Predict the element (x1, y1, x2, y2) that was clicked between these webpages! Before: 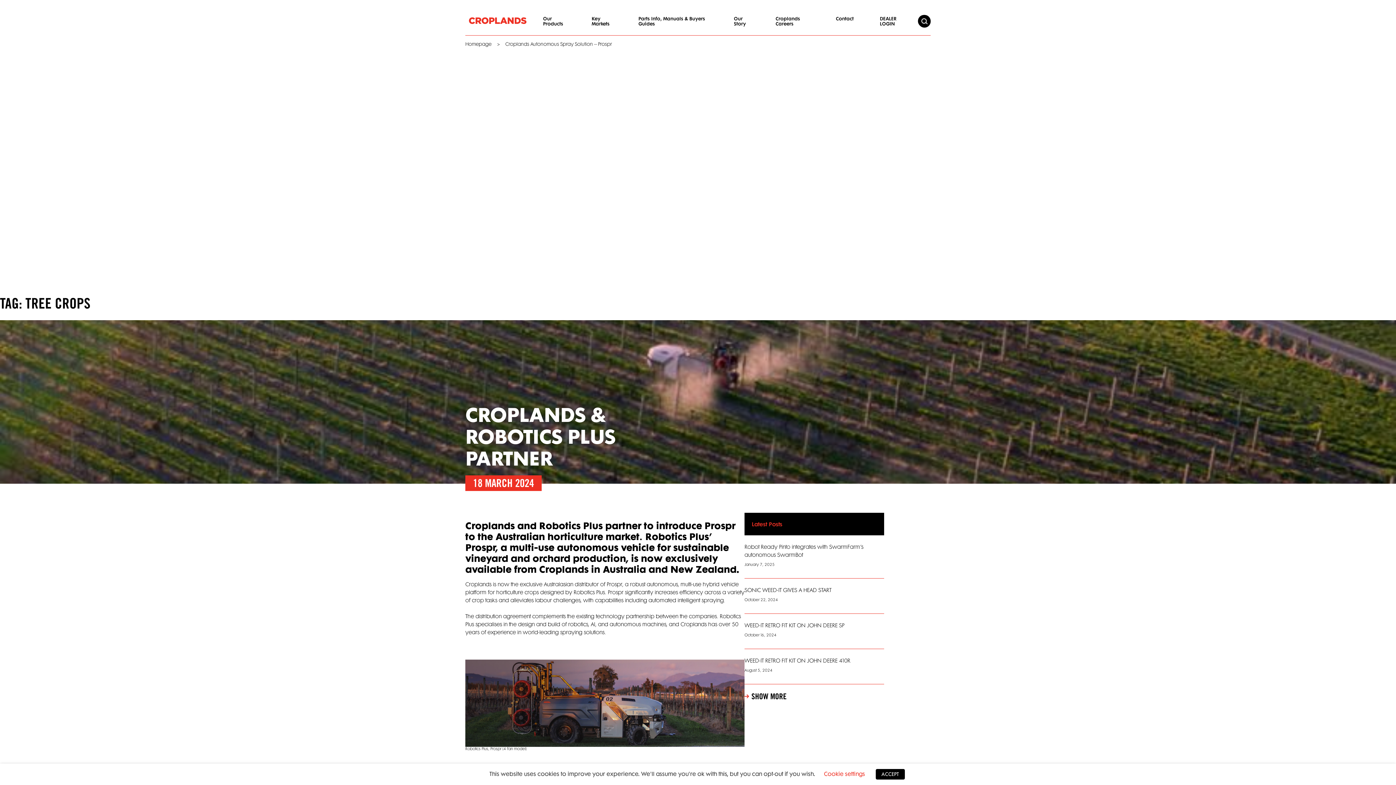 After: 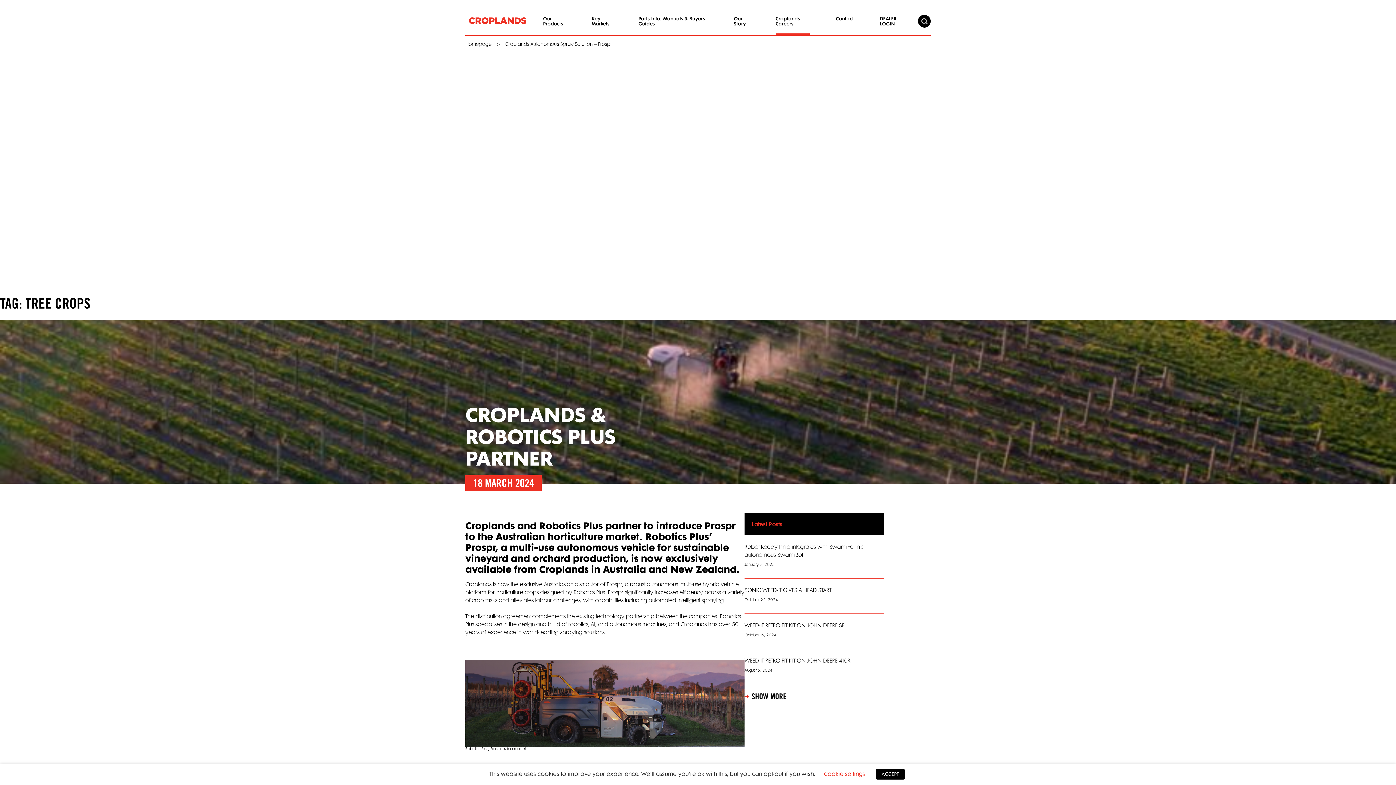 Action: bbox: (775, 14, 809, 35) label: Croplands Careers